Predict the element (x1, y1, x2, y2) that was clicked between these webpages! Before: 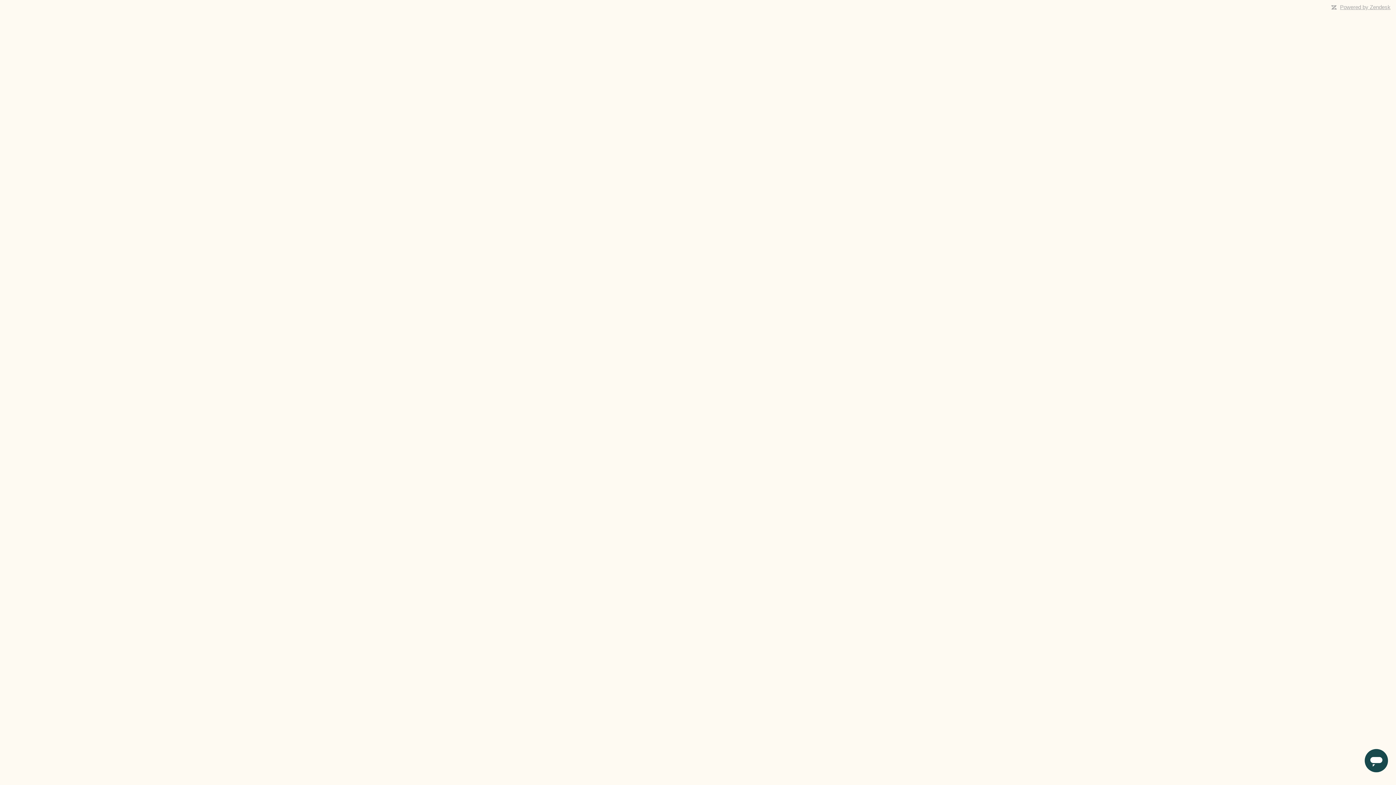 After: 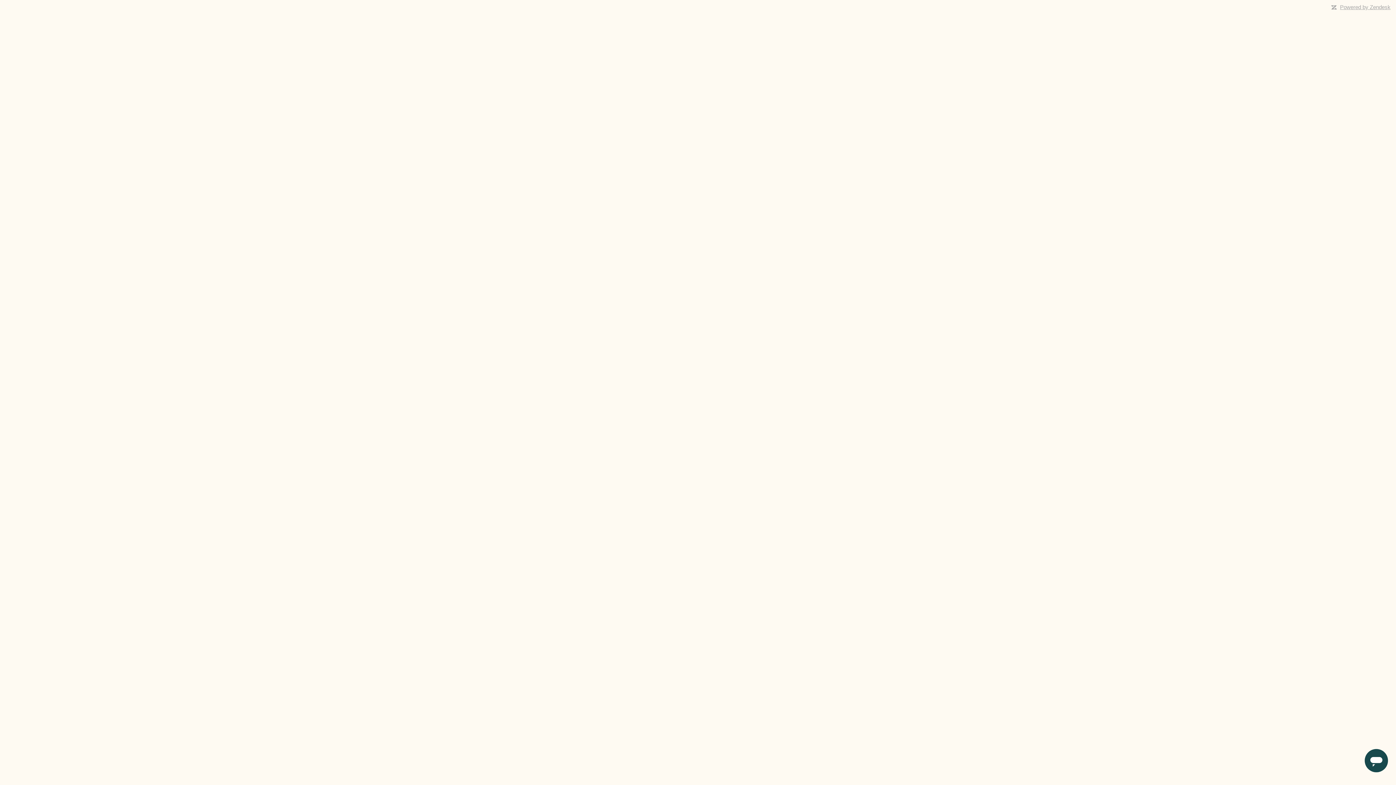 Action: label: Powered by Zendesk bbox: (1340, 4, 1390, 10)